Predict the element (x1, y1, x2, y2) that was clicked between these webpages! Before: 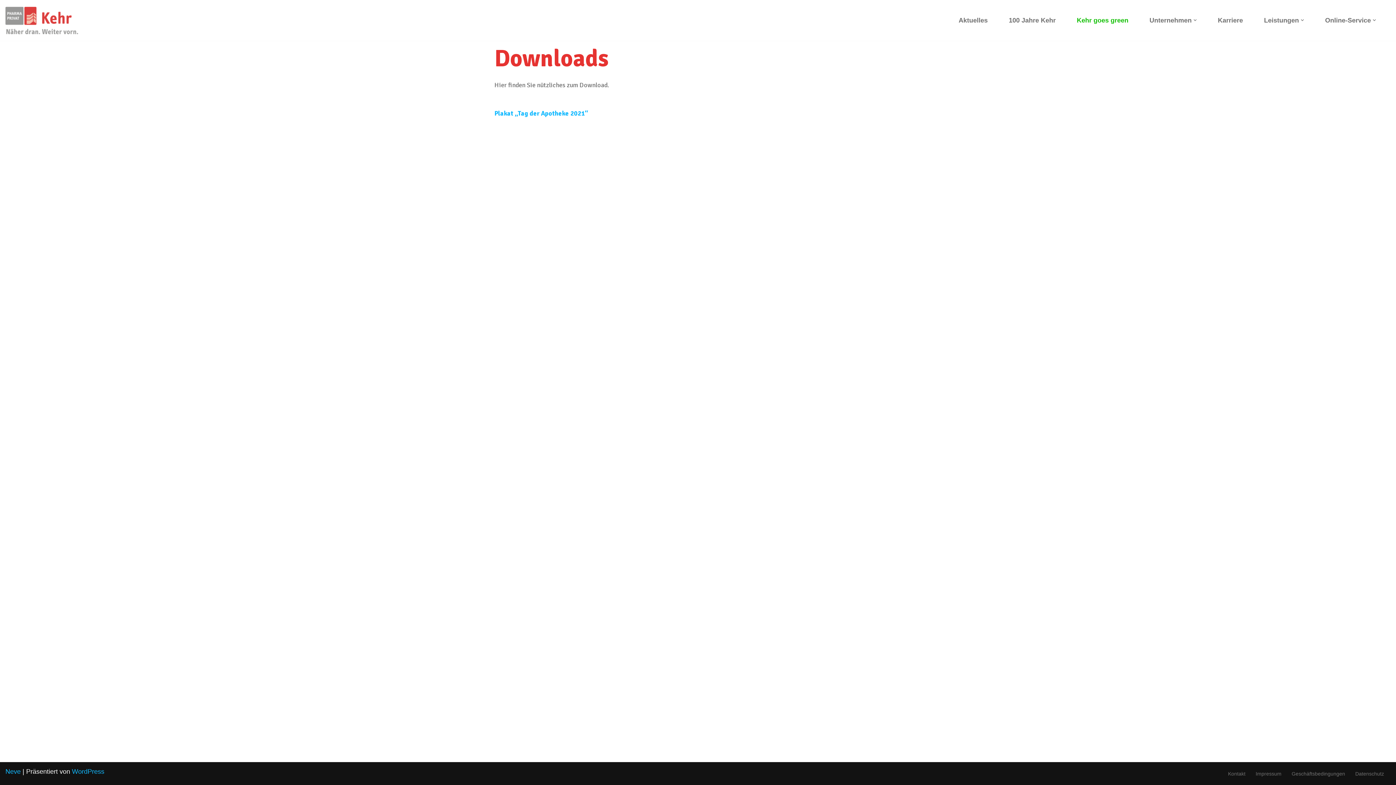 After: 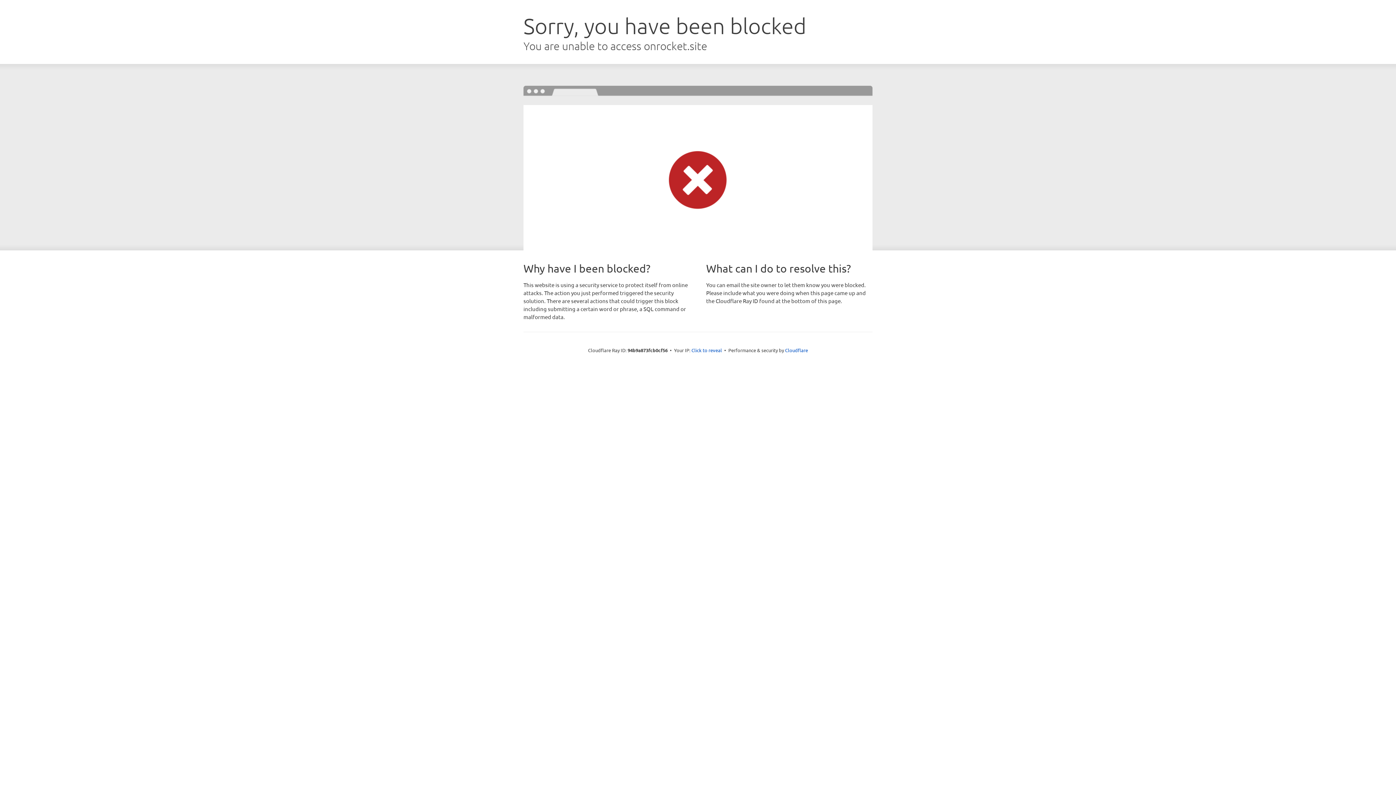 Action: bbox: (5, 768, 20, 775) label: Neve